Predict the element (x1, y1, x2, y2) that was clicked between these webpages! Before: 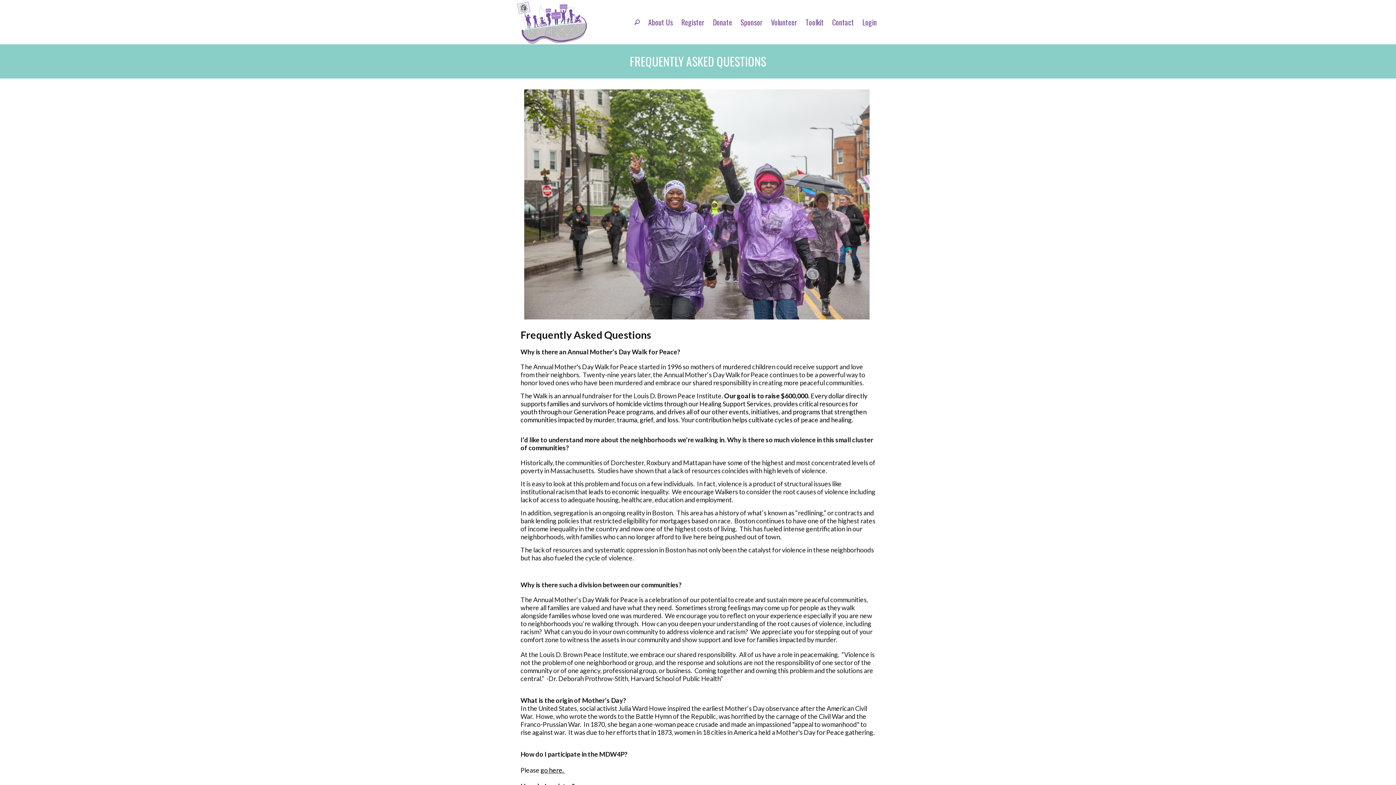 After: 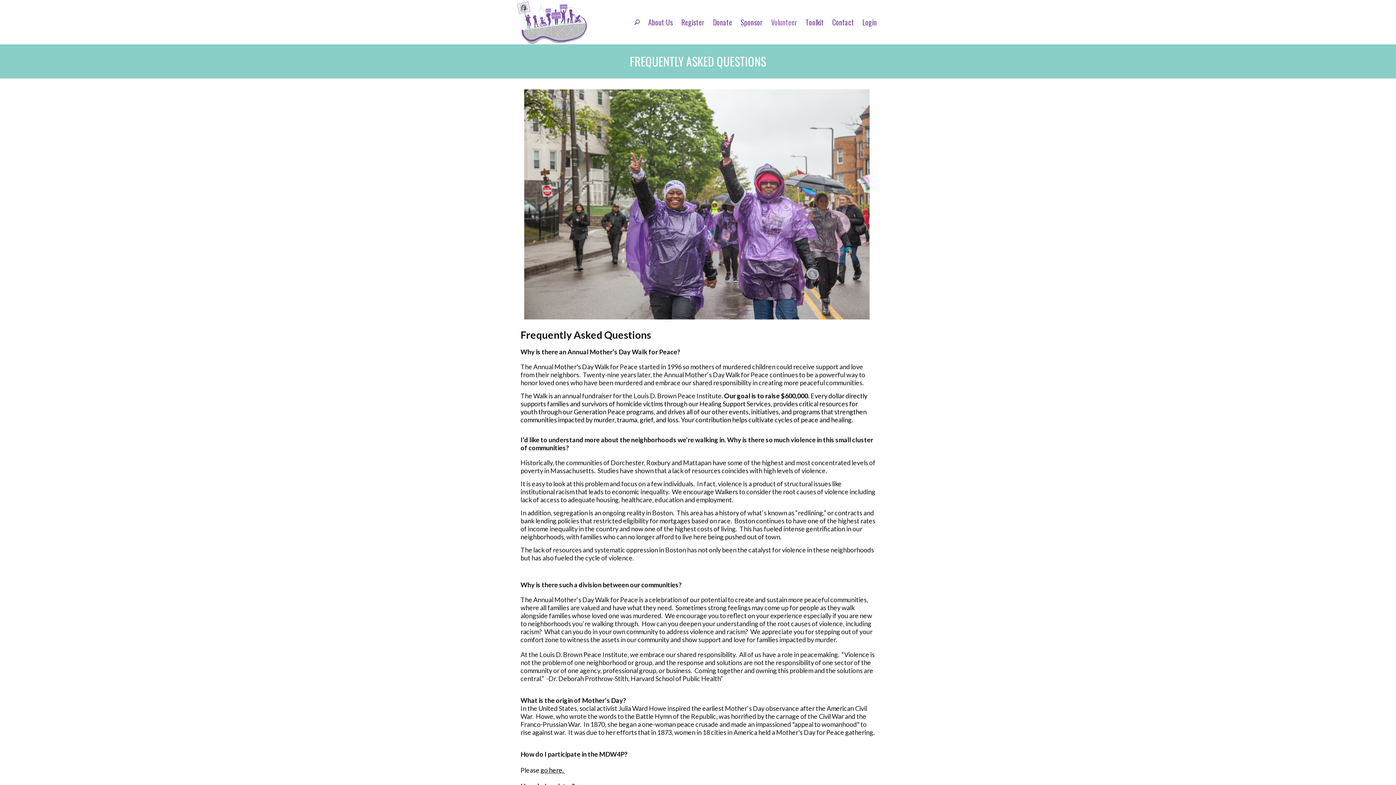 Action: bbox: (769, 16, 799, 27) label: Volunteer